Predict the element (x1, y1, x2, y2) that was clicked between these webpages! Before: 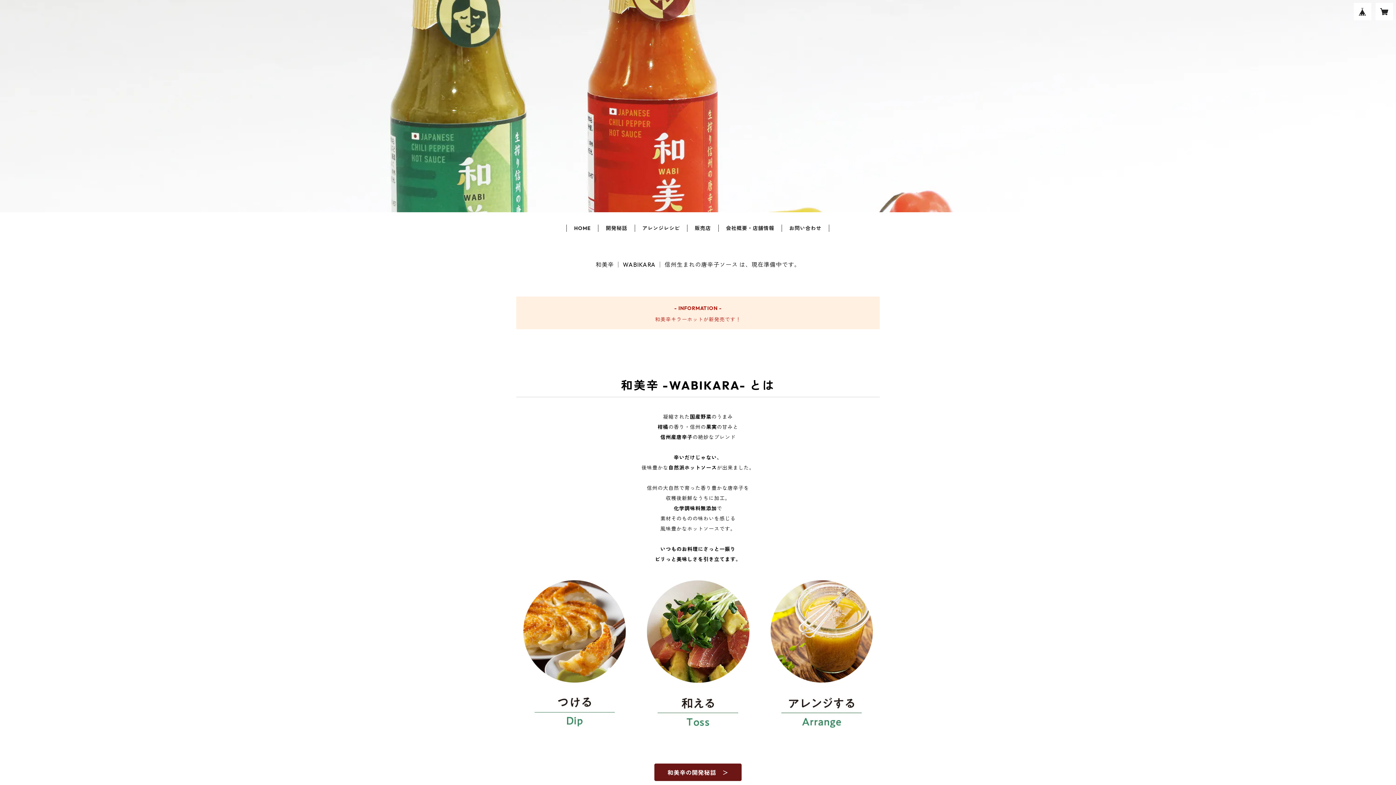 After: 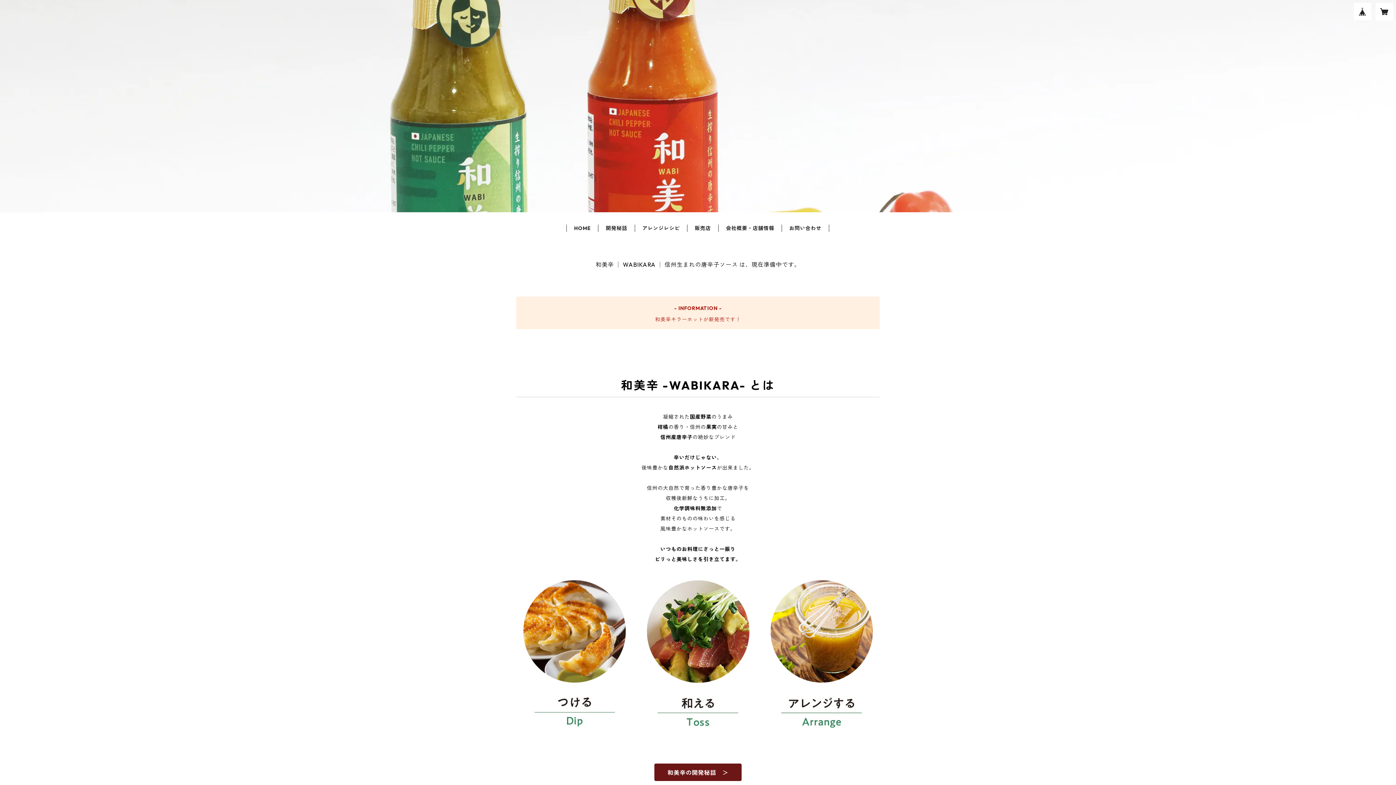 Action: bbox: (574, 225, 591, 231) label: HOME